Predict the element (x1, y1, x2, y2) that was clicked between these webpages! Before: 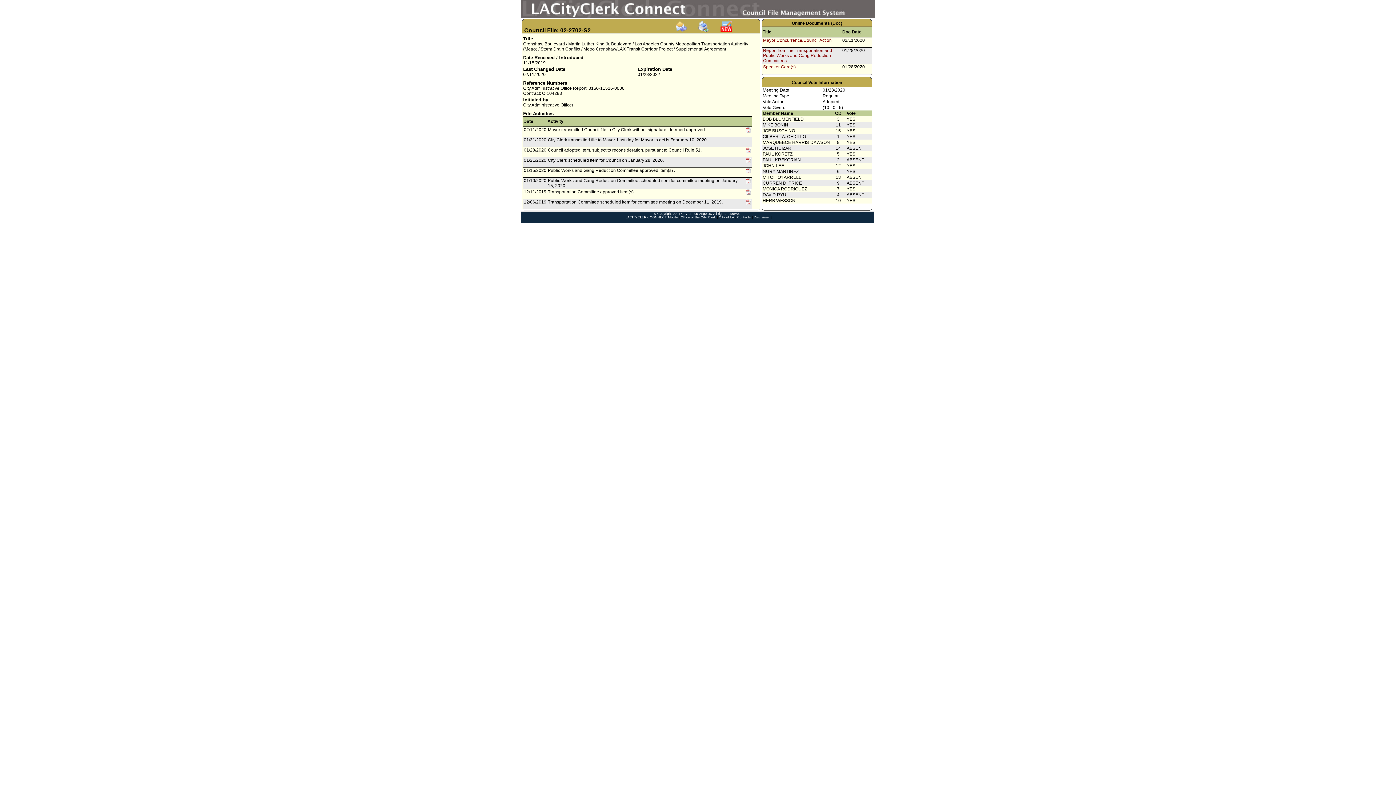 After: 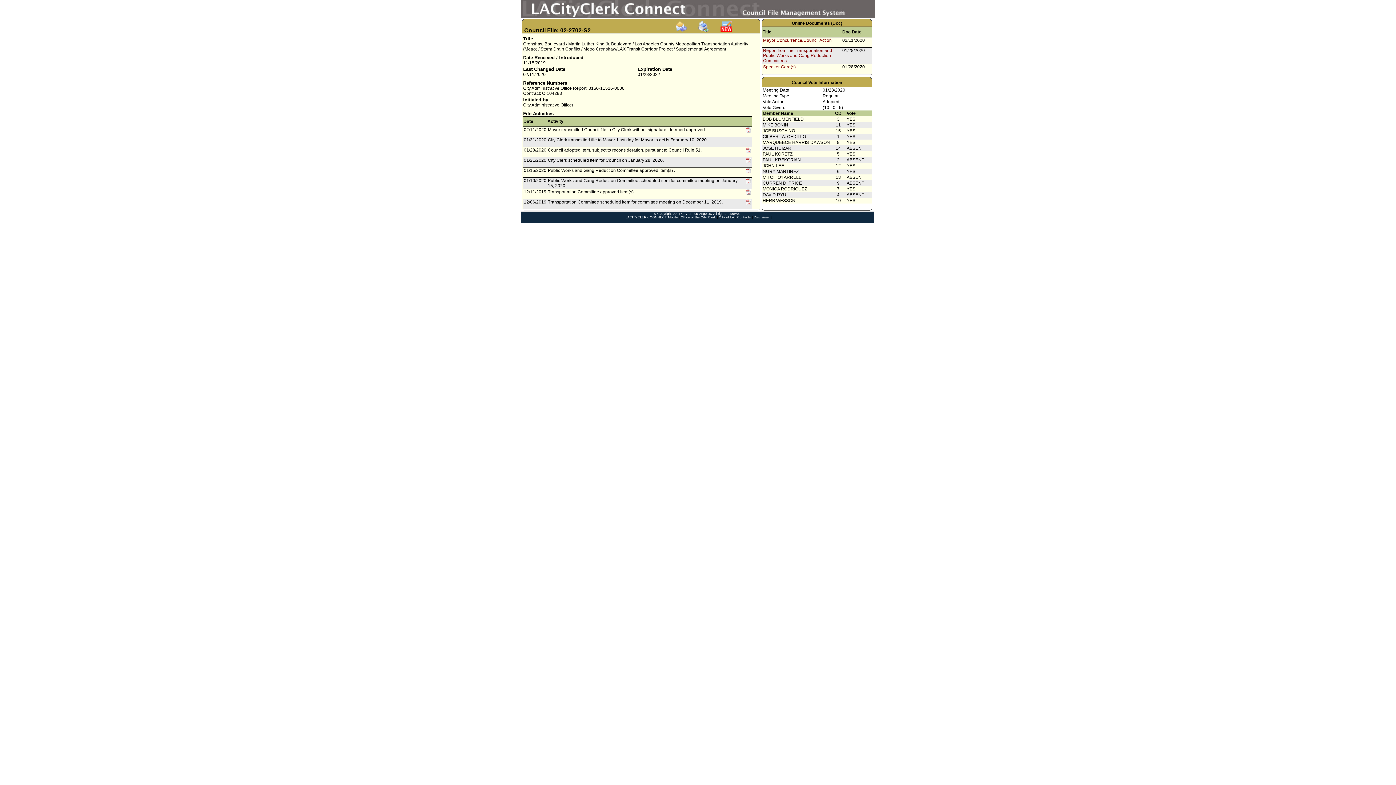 Action: bbox: (720, 28, 732, 33)